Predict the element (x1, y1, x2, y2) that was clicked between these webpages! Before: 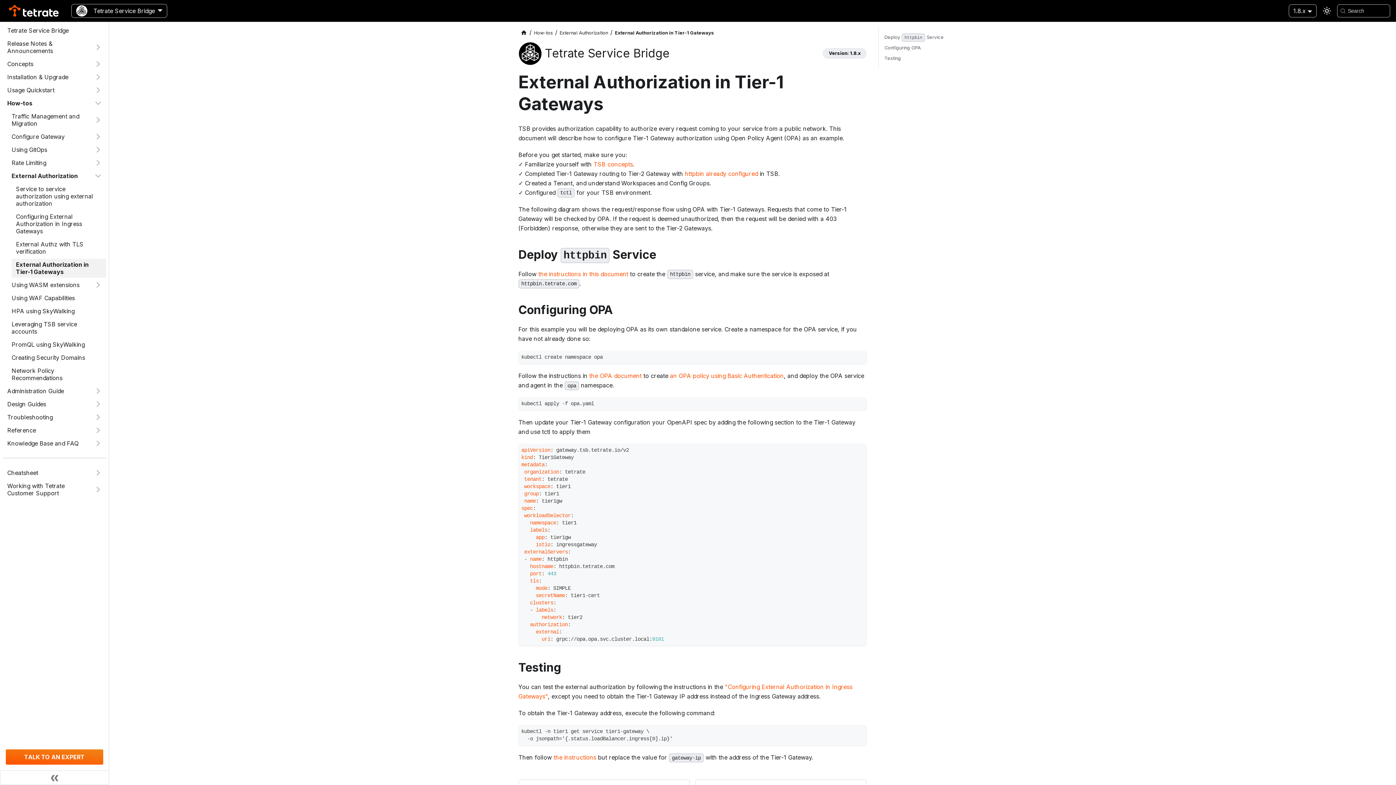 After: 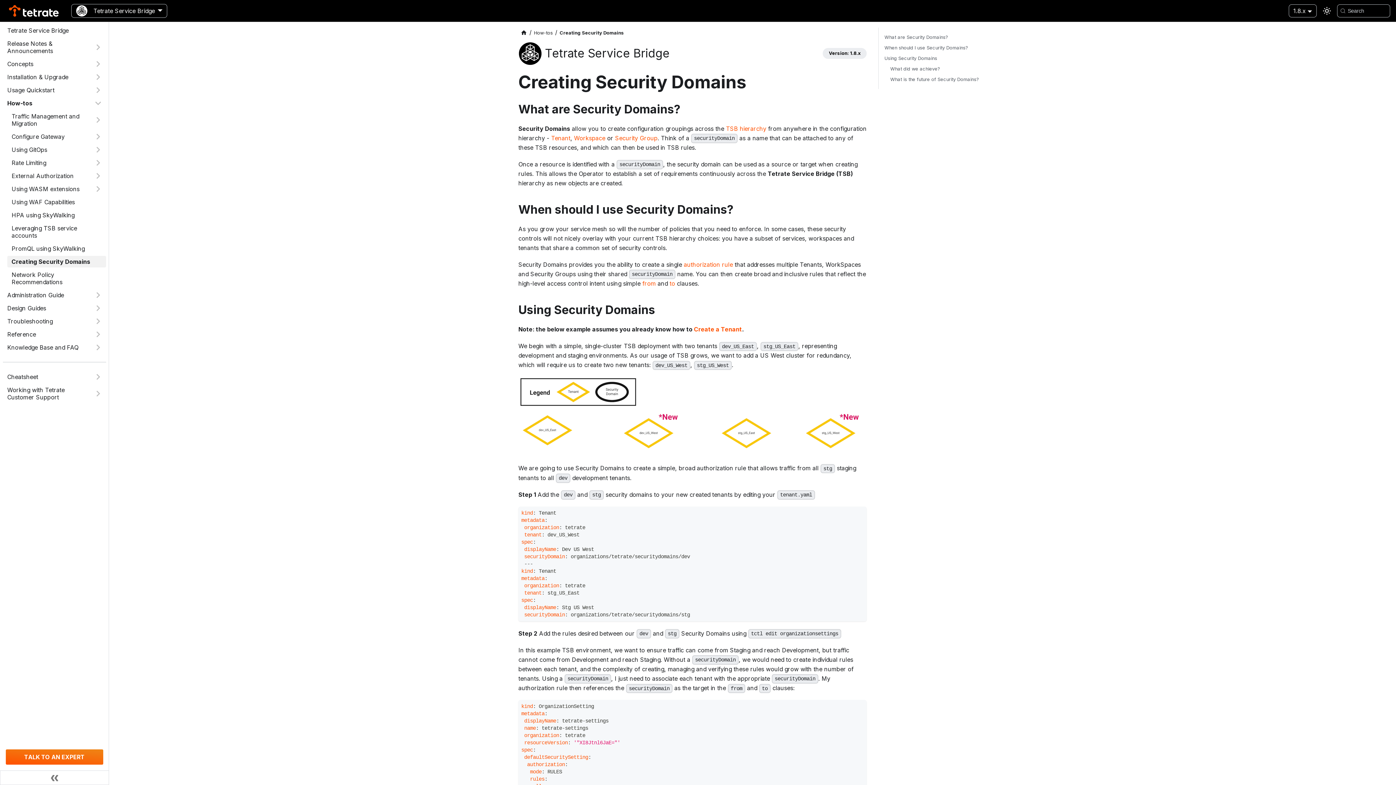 Action: label: Creating Security Domains bbox: (7, 352, 106, 363)